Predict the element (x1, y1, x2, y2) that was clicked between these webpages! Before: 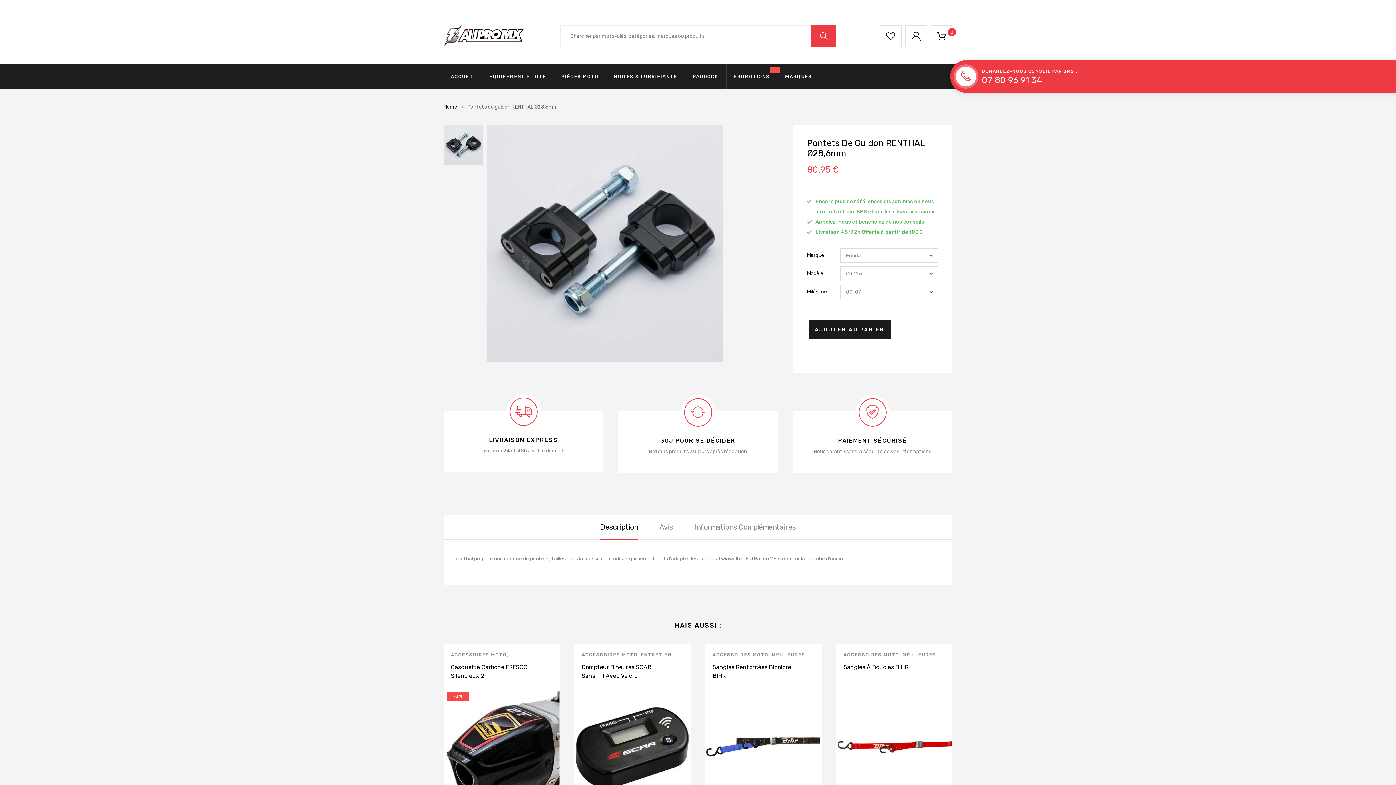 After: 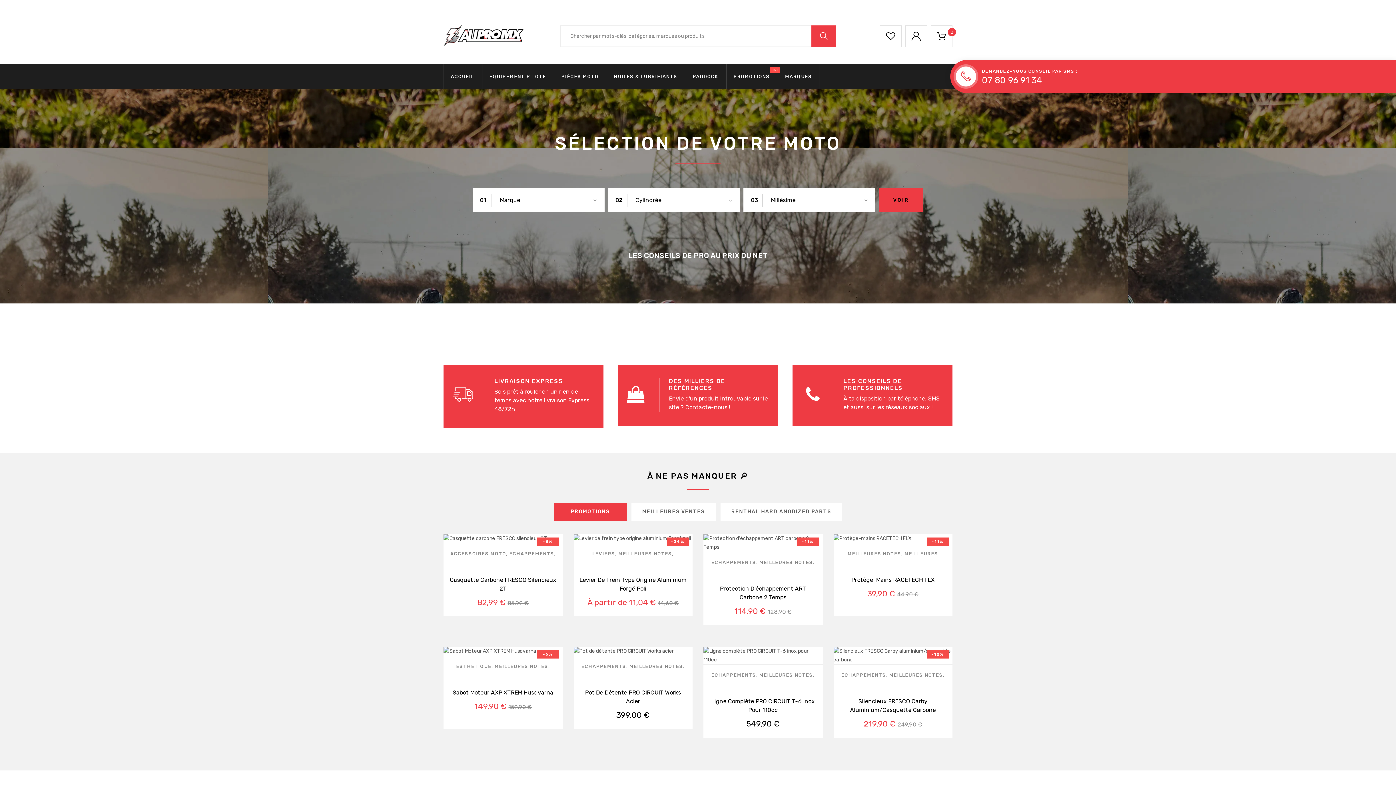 Action: label: Home bbox: (443, 104, 457, 110)